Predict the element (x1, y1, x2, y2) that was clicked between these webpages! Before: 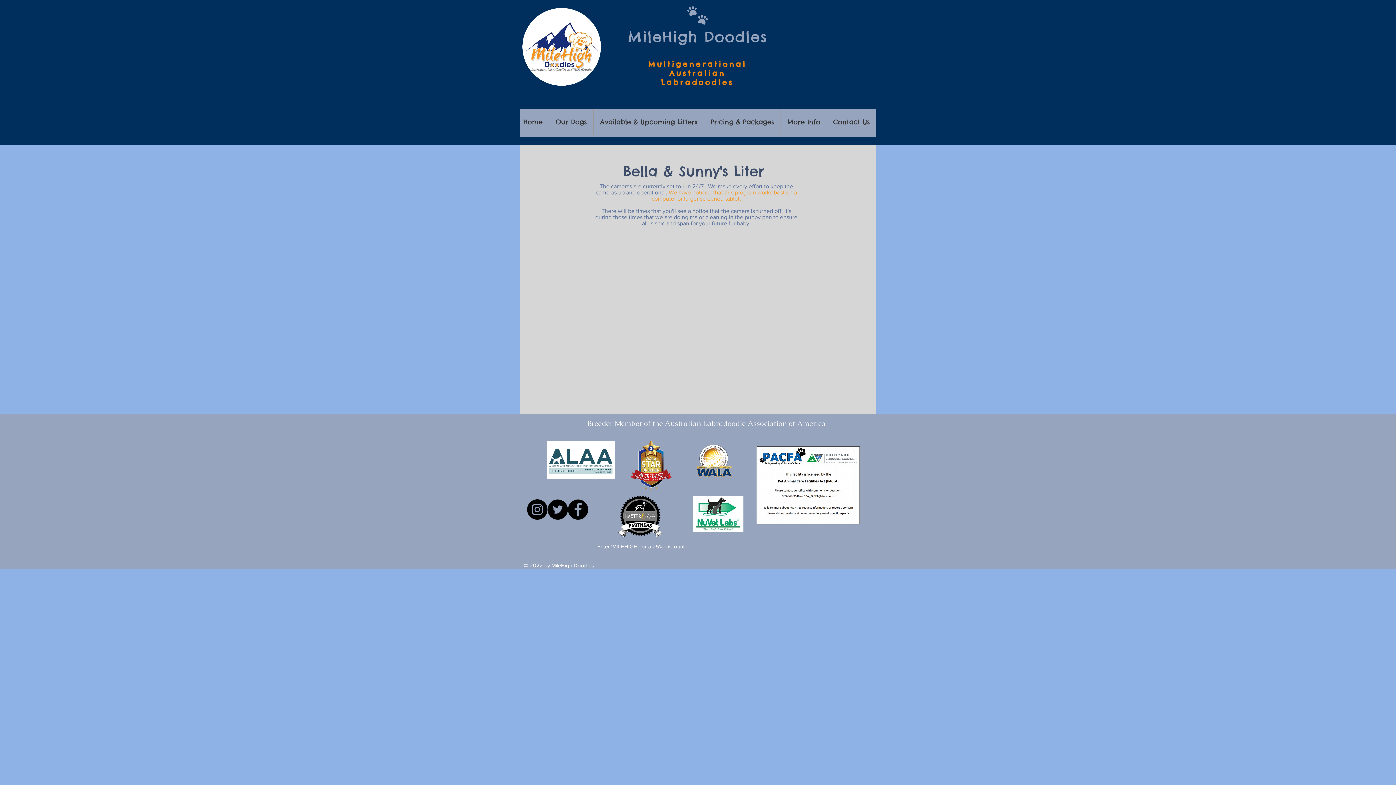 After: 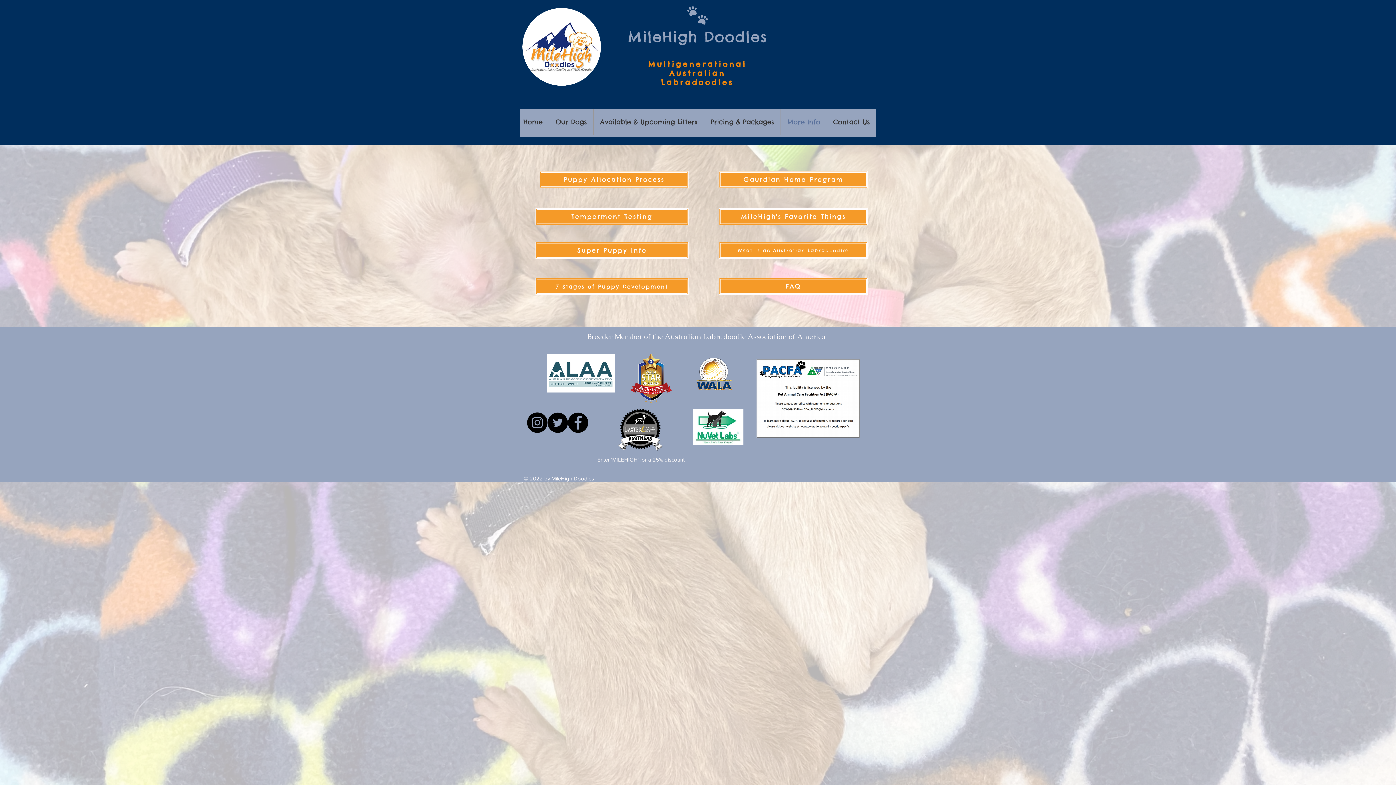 Action: bbox: (781, 108, 826, 135) label: More Info